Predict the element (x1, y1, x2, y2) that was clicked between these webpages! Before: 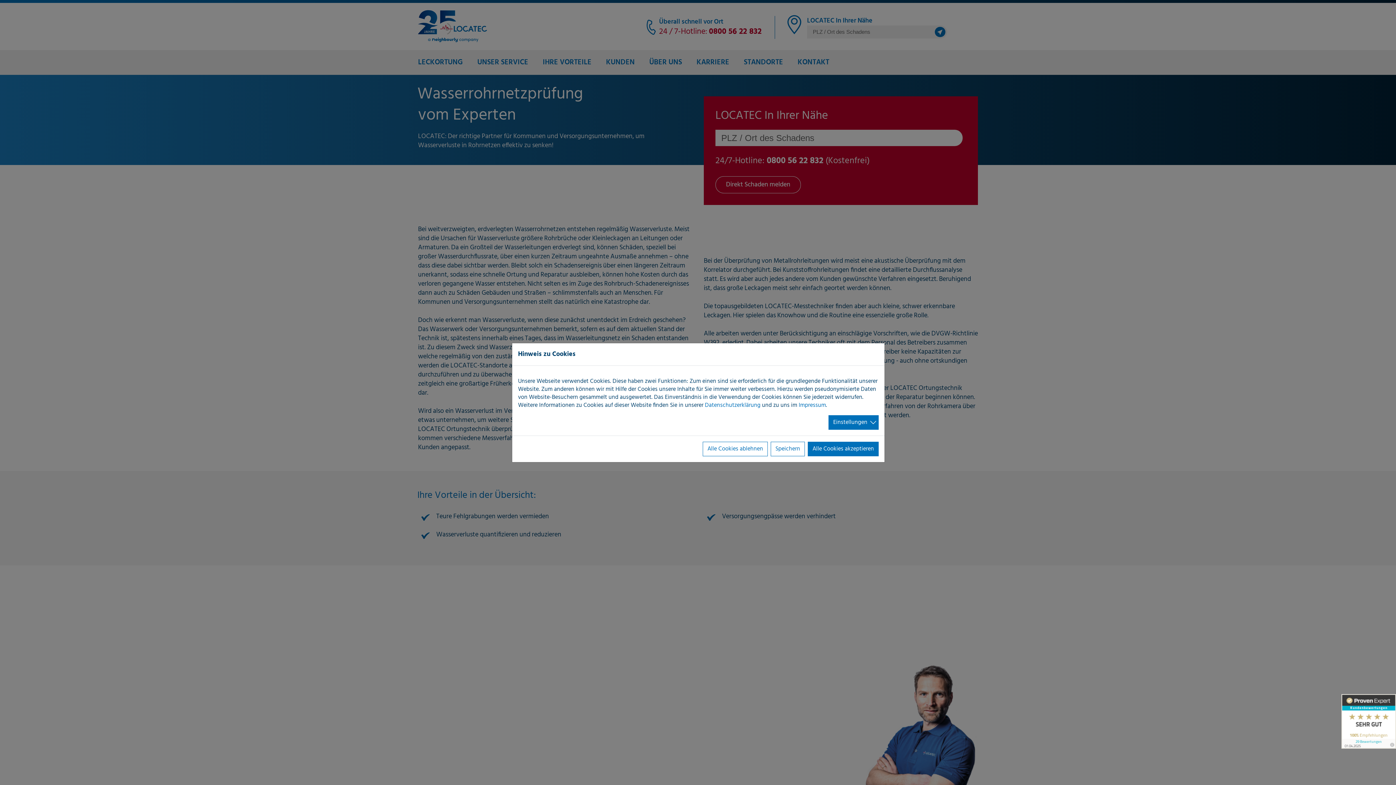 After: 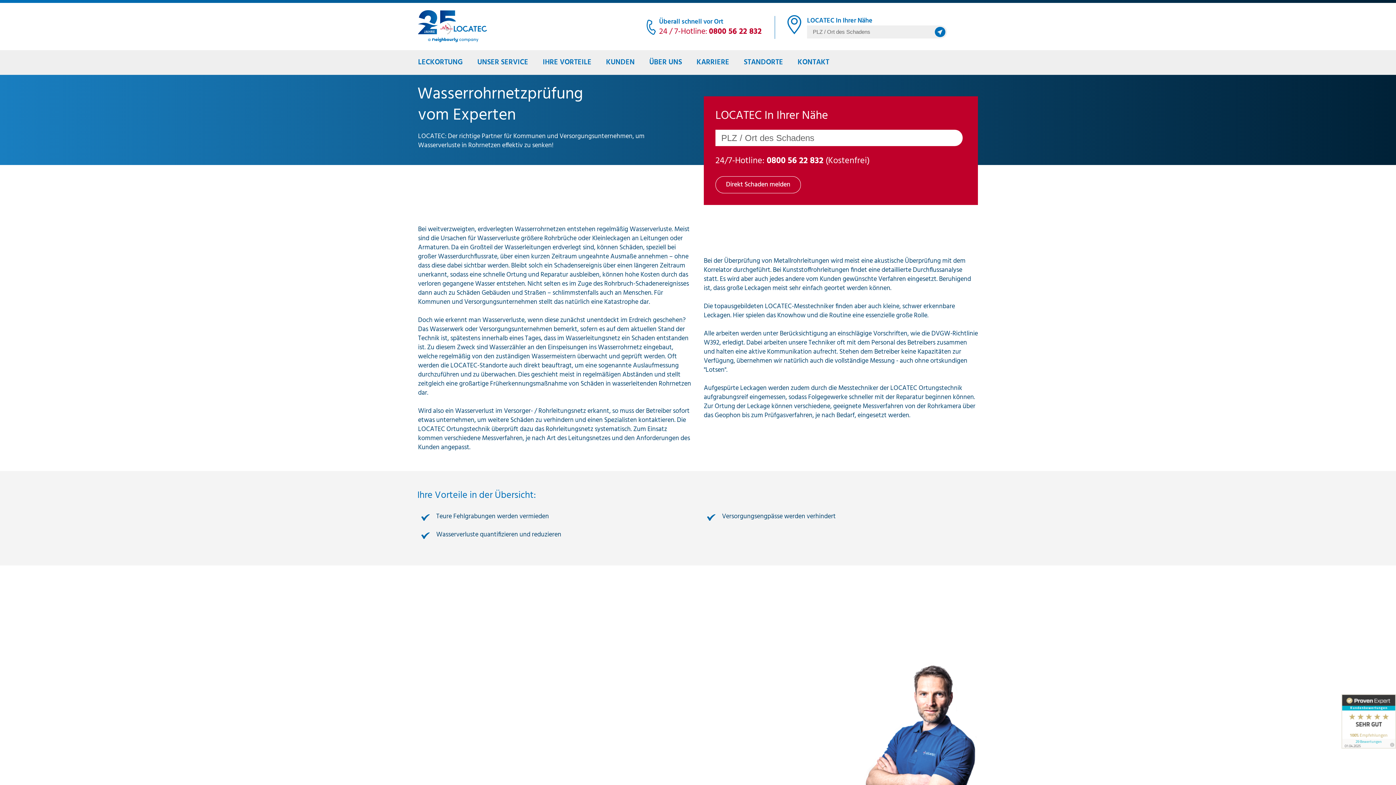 Action: bbox: (808, 442, 878, 456) label: Alle Cookies akzeptieren